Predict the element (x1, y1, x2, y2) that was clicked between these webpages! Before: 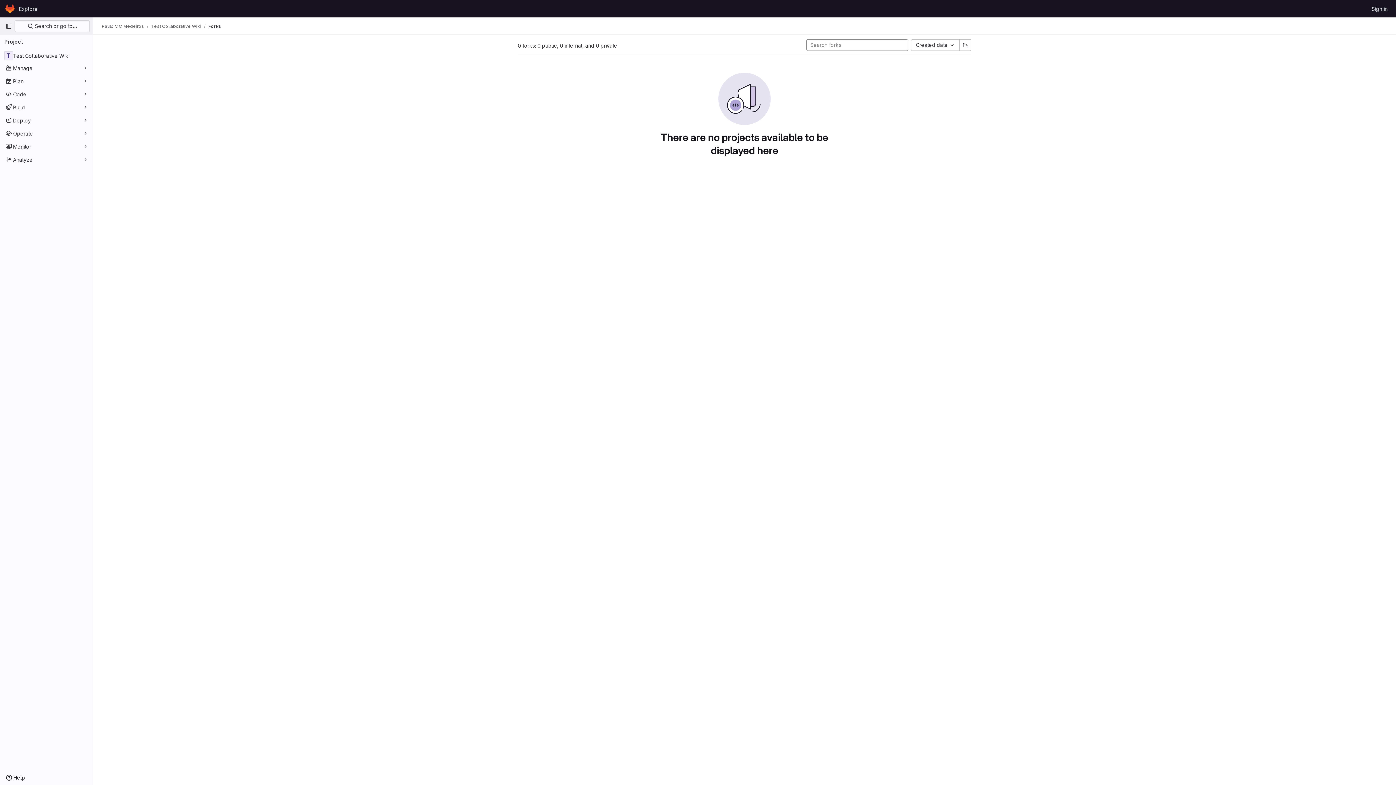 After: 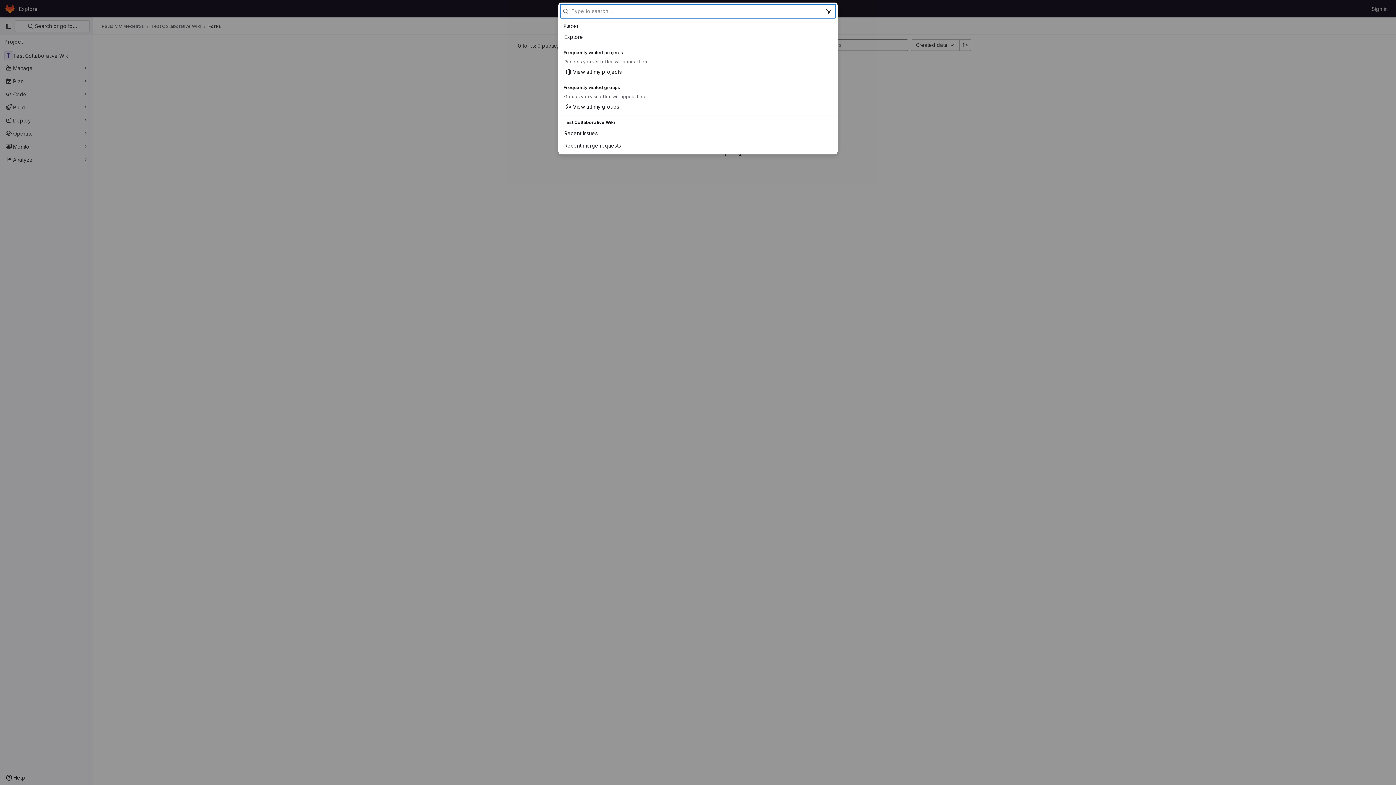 Action: bbox: (14, 20, 89, 32) label:  Search or go to…